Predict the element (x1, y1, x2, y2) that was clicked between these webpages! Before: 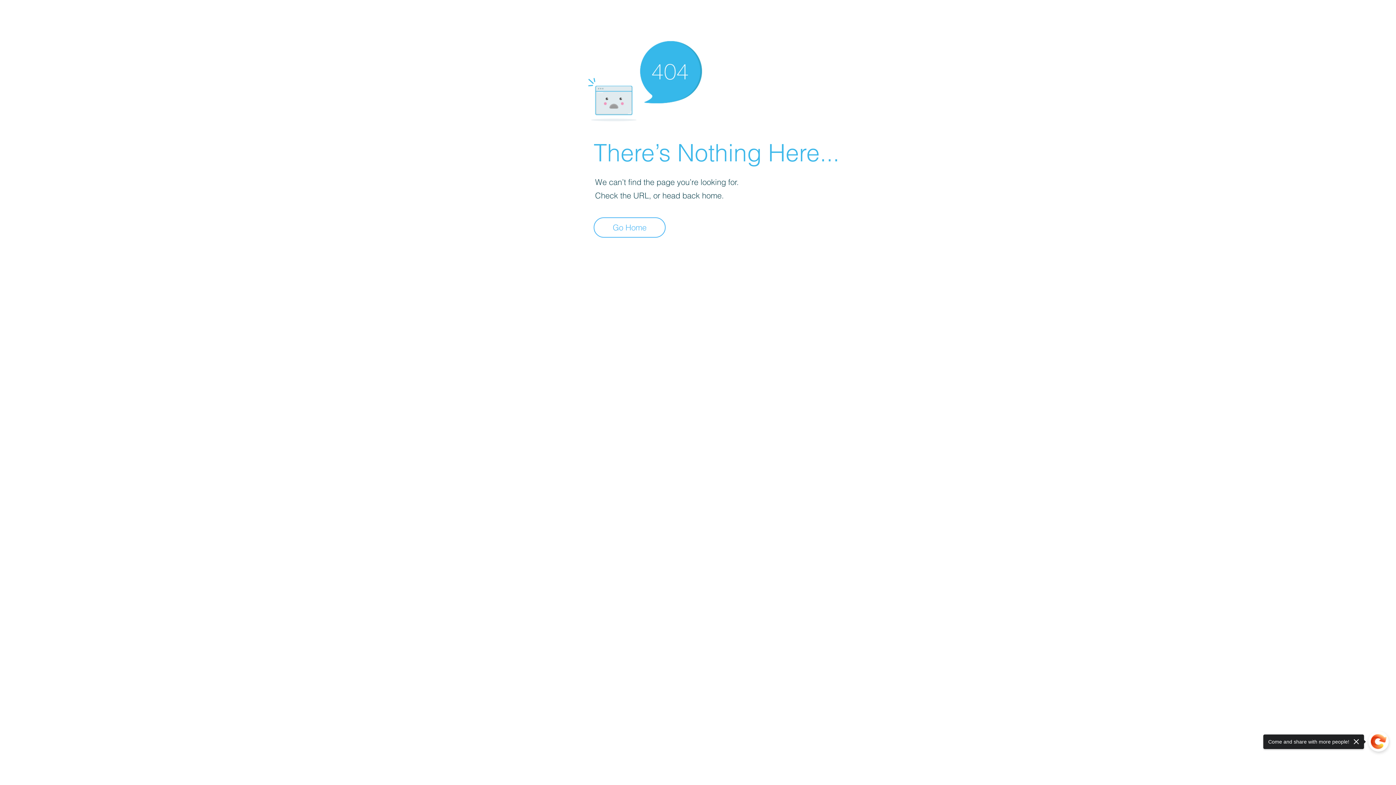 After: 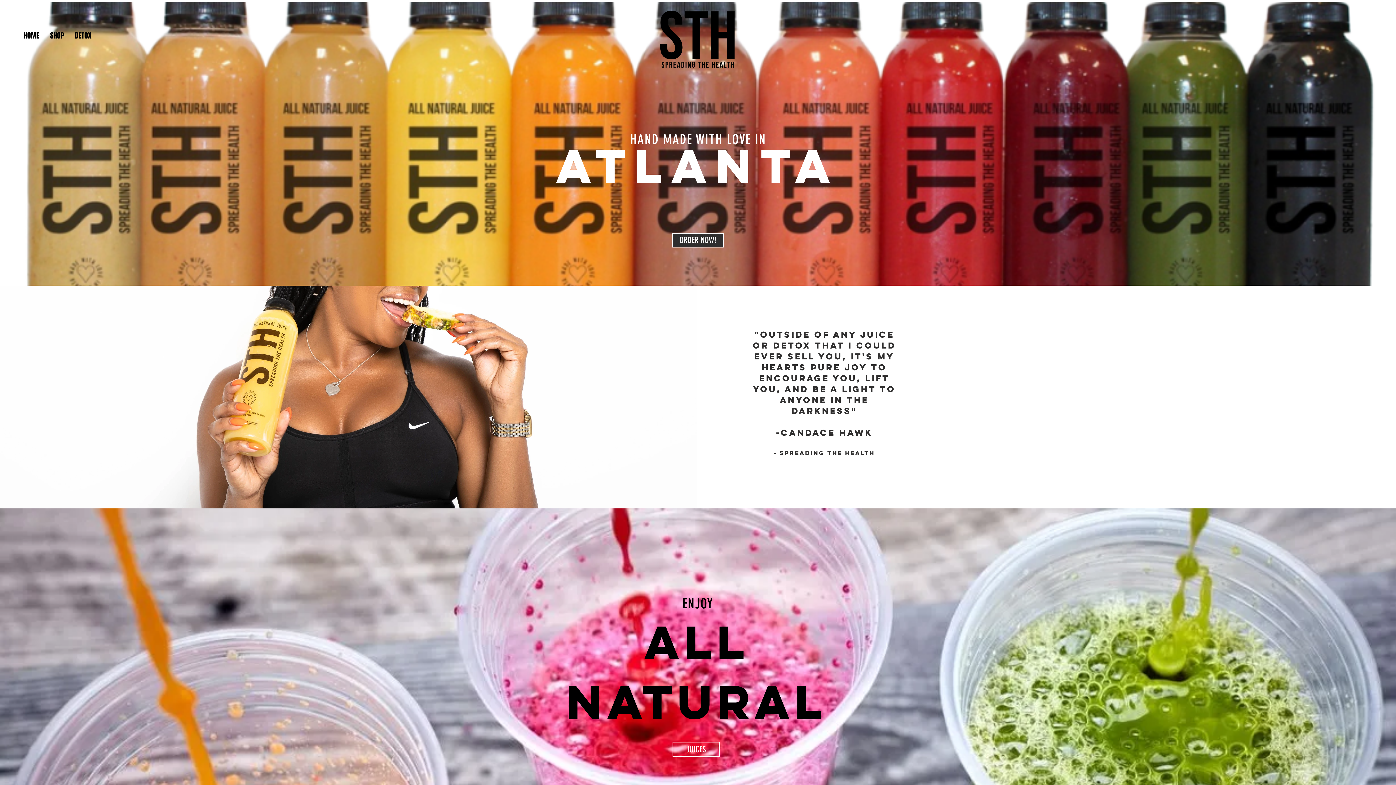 Action: bbox: (593, 217, 665, 237) label: Go Home